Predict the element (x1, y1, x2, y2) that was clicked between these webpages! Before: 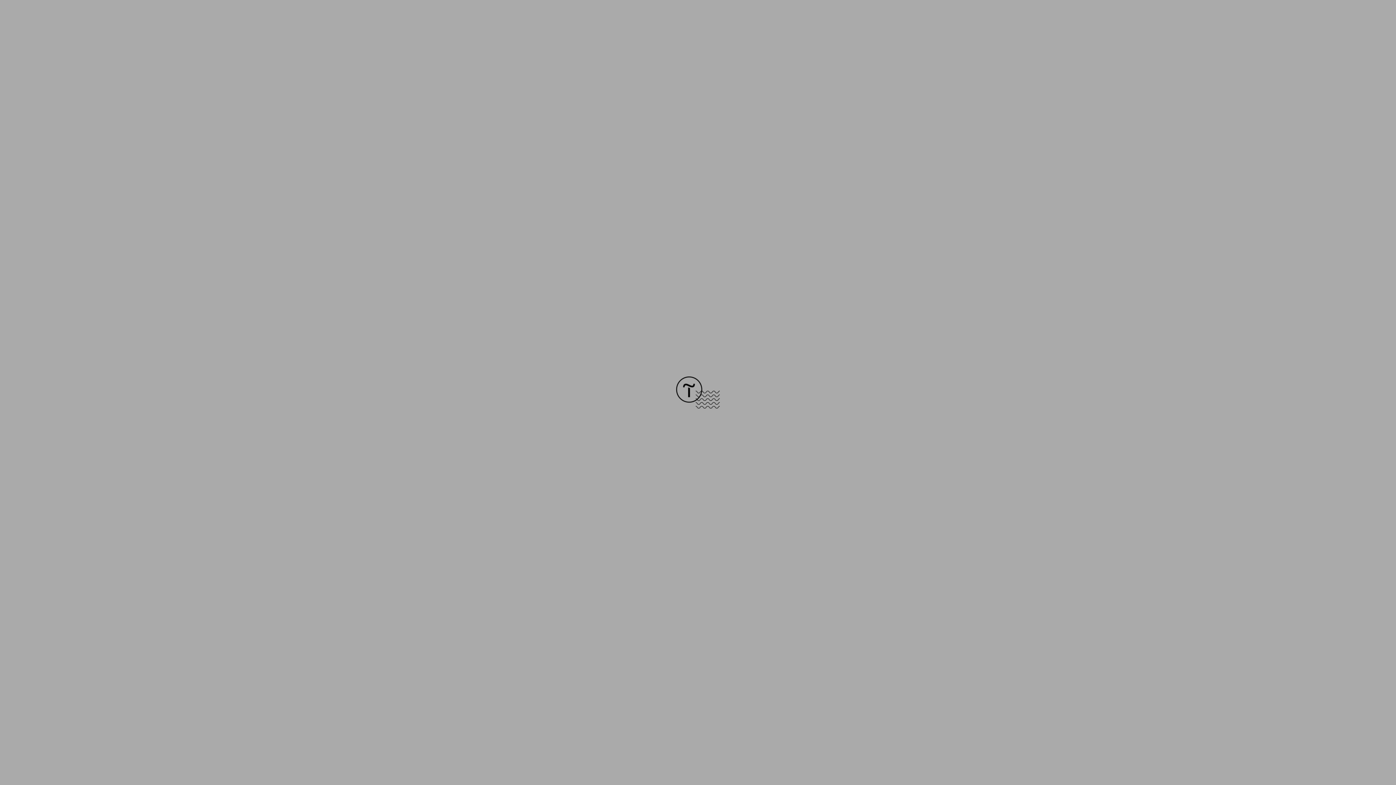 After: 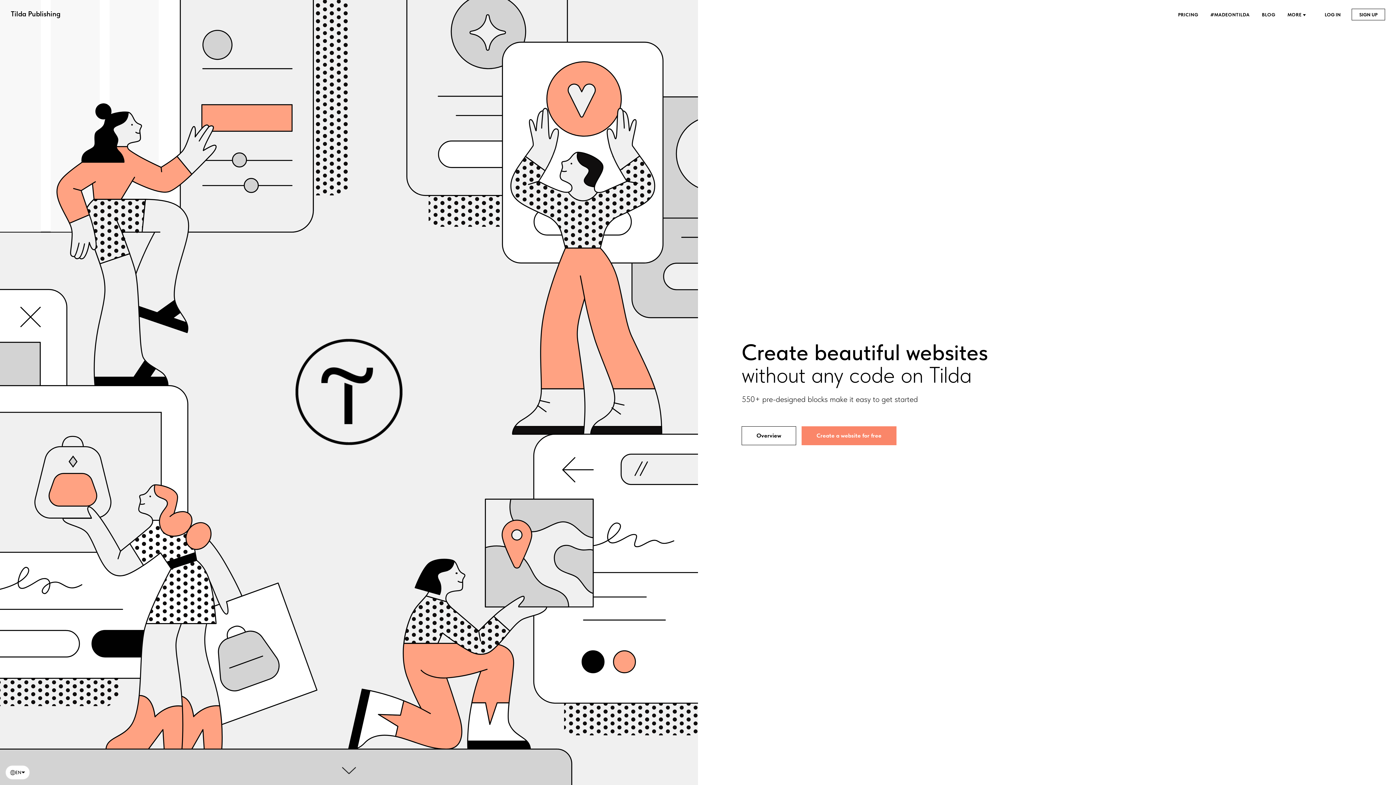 Action: bbox: (676, 403, 720, 409)